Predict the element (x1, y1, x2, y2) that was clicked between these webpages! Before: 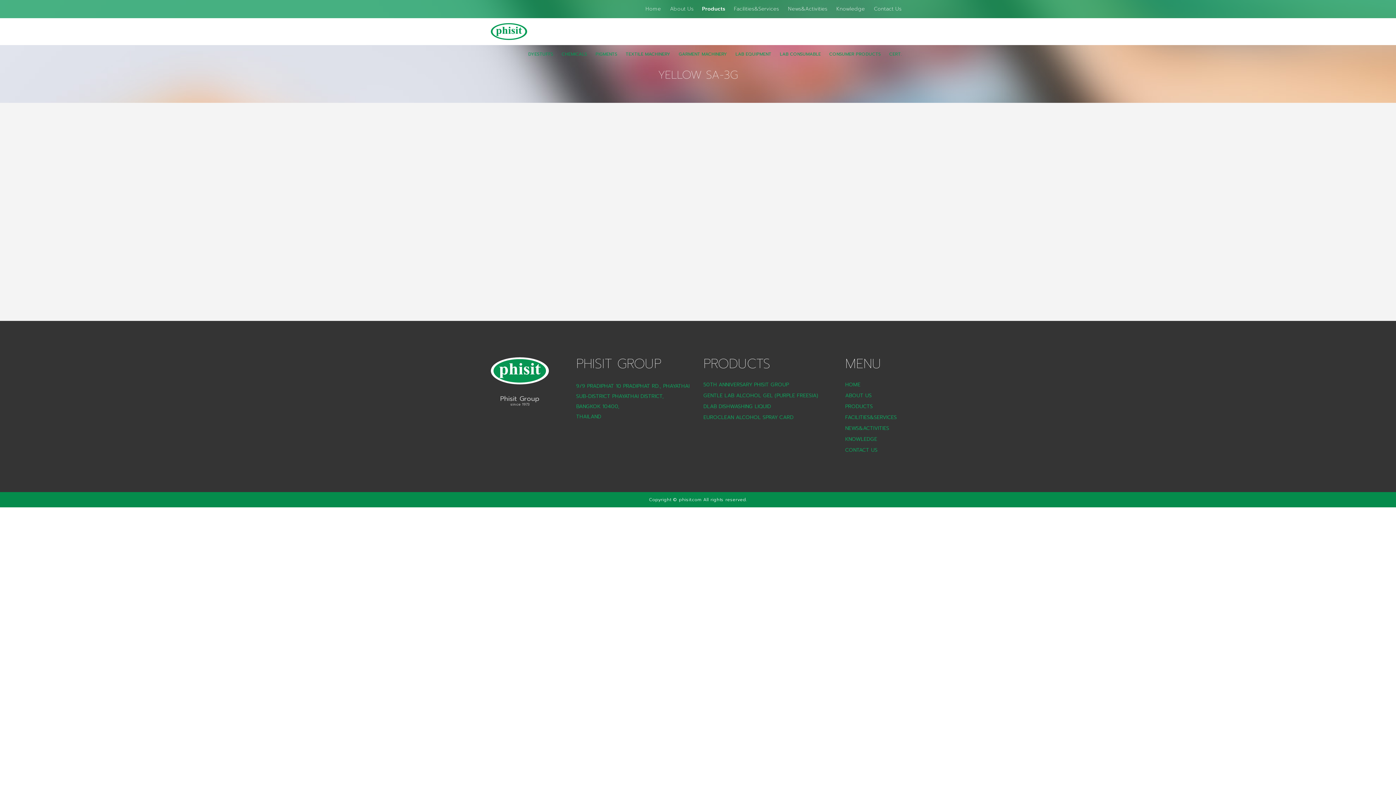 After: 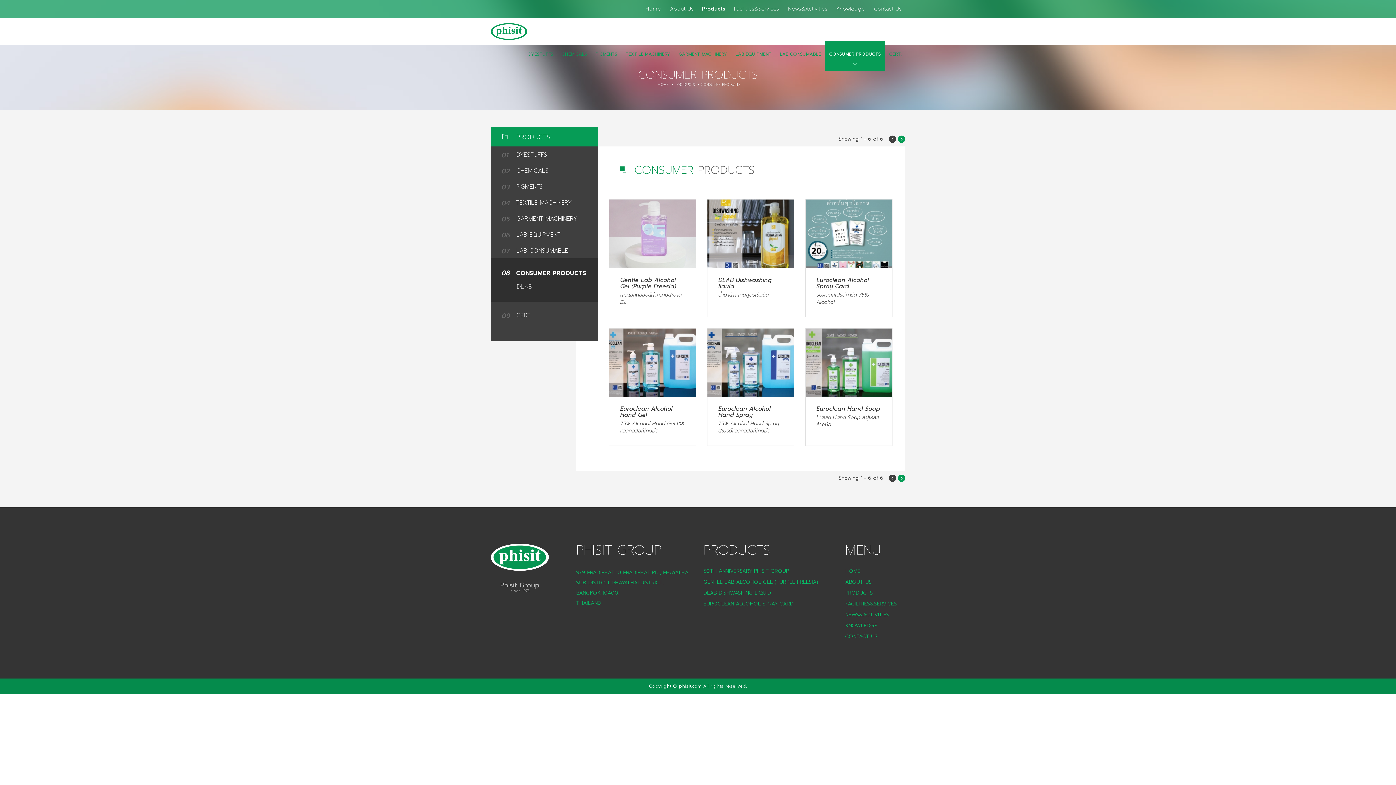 Action: label: CONSUMER PRODUCTS bbox: (825, 40, 884, 67)